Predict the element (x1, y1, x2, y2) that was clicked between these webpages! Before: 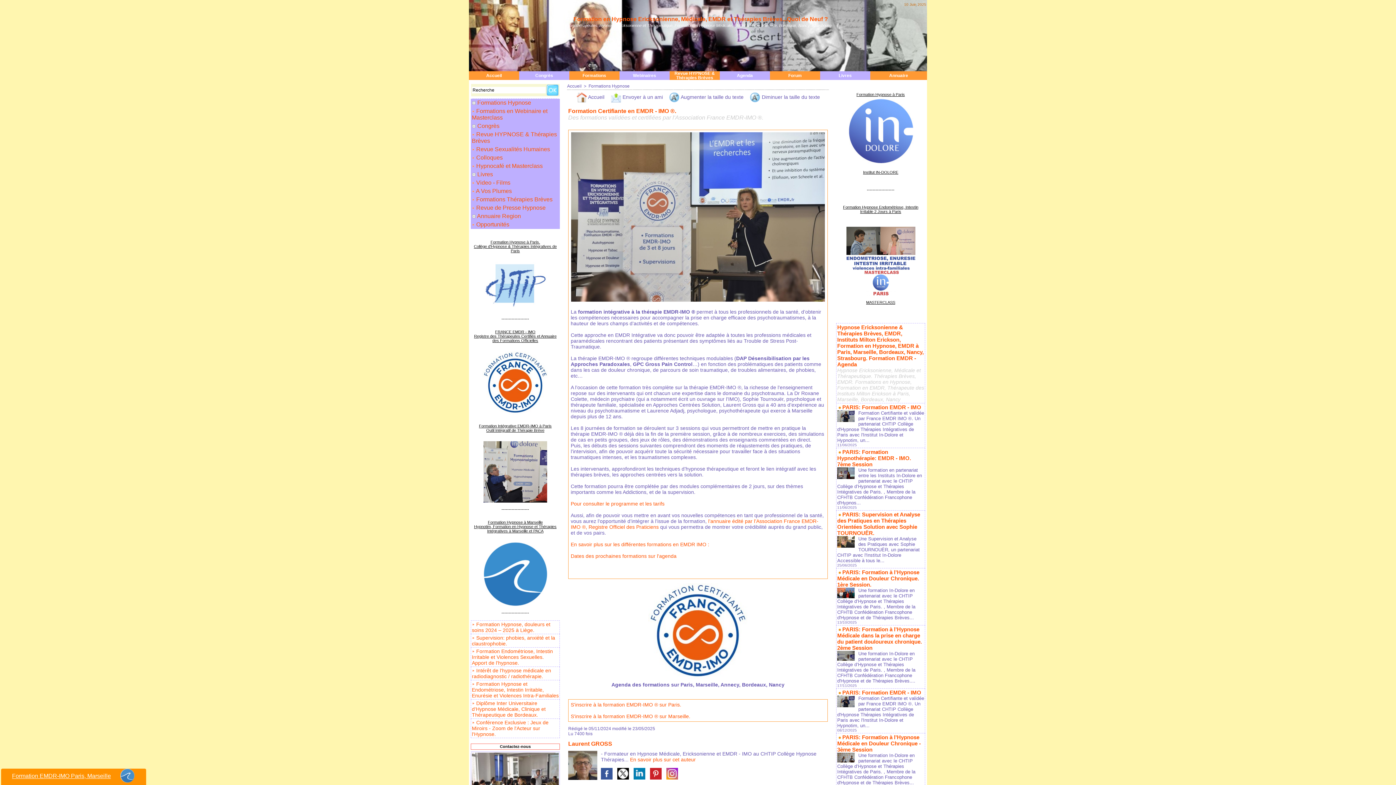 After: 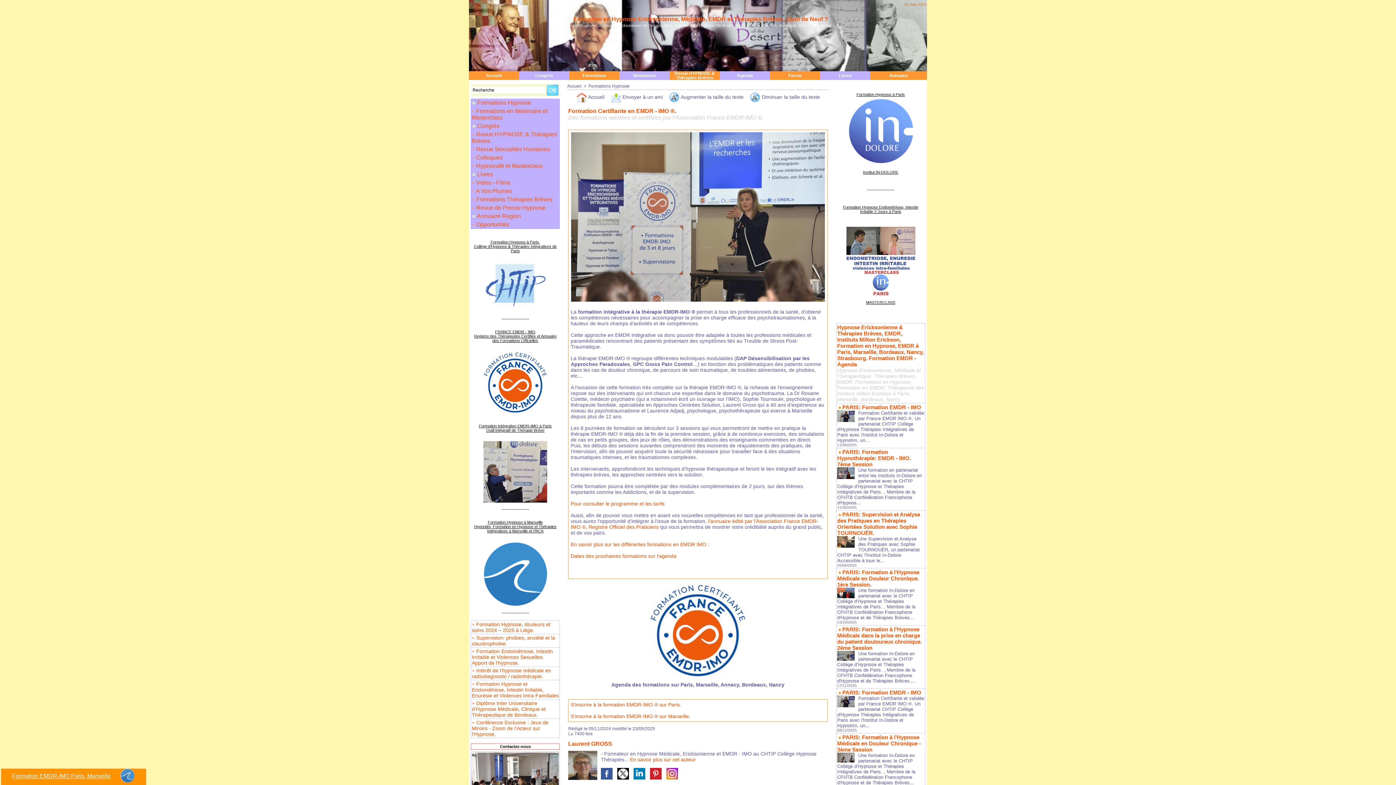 Action: bbox: (837, 467, 854, 472)